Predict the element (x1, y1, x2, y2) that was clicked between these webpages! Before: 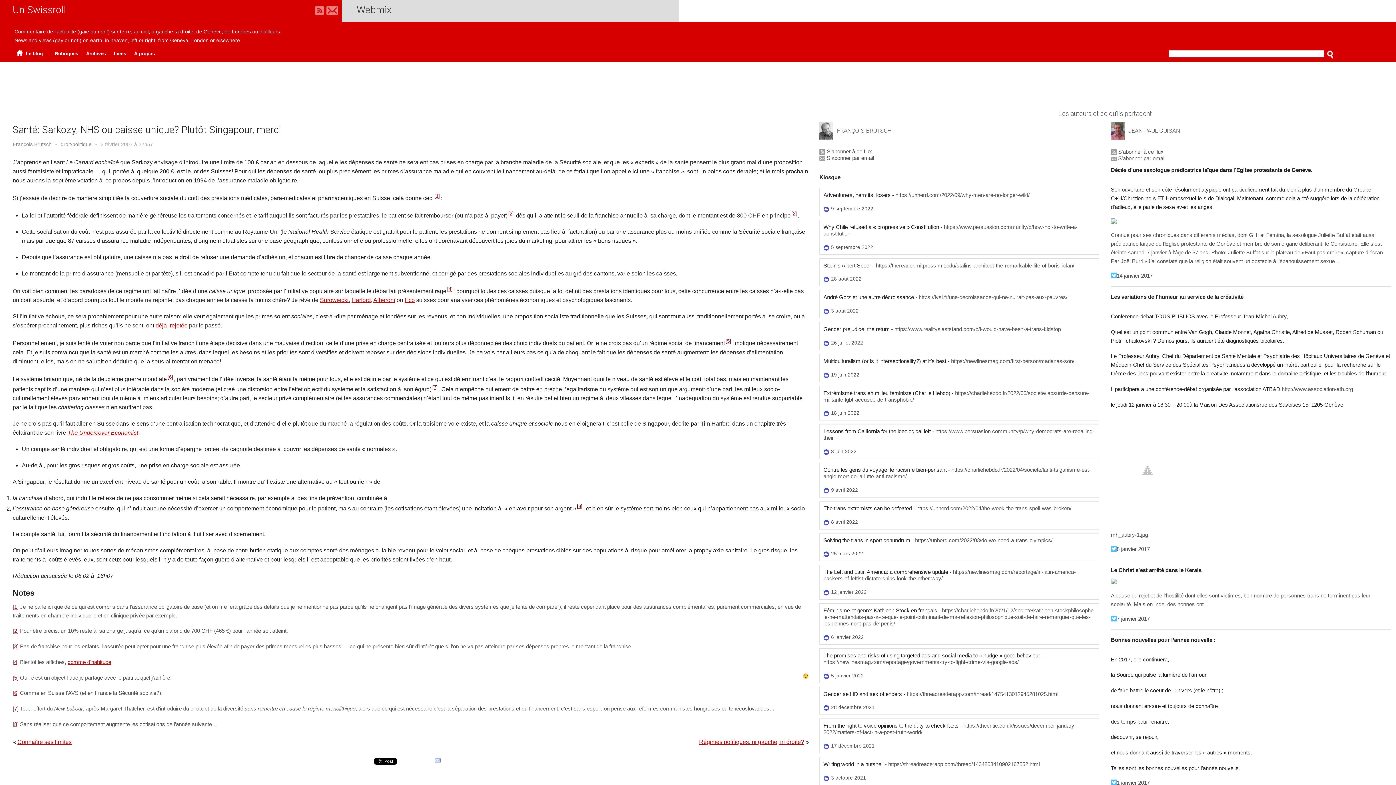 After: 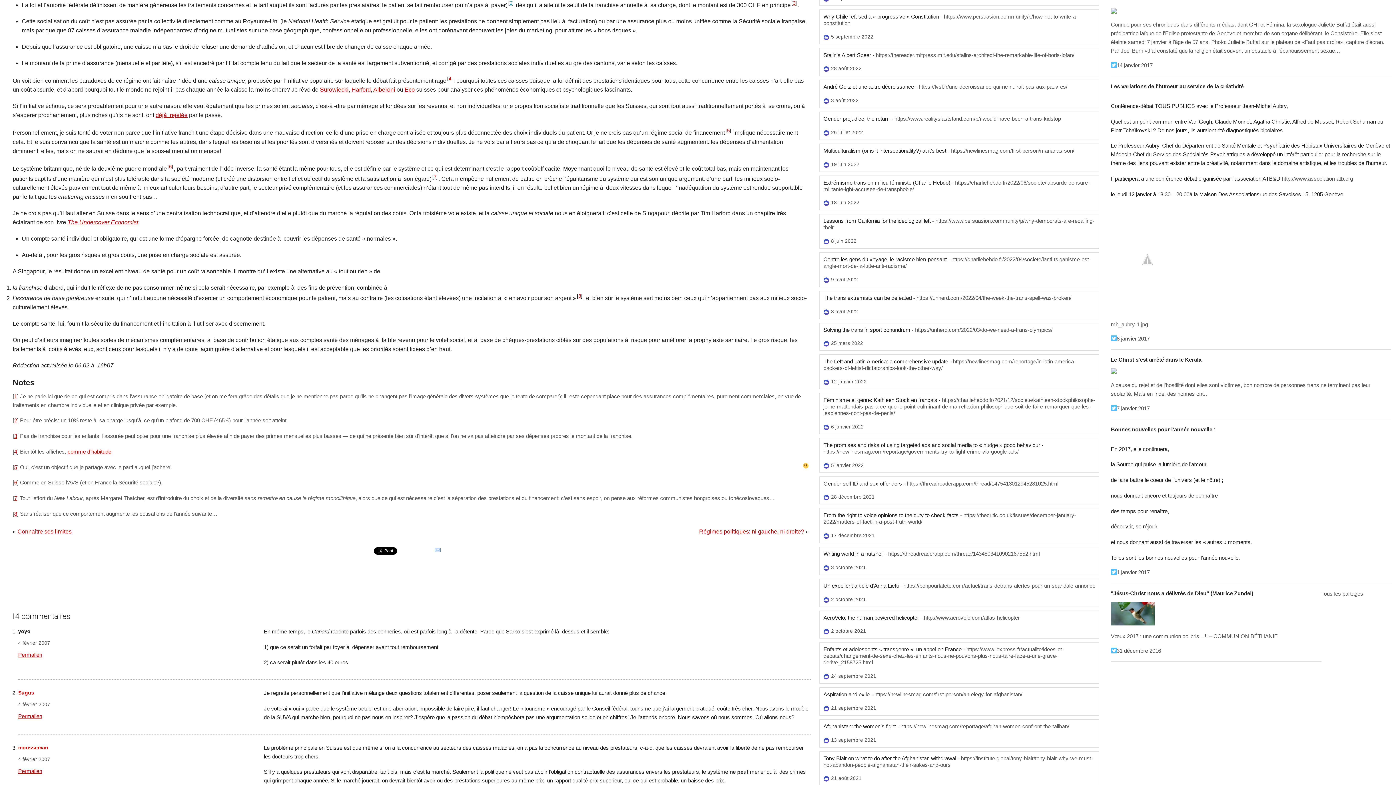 Action: label: 2 bbox: (14, 628, 17, 634)